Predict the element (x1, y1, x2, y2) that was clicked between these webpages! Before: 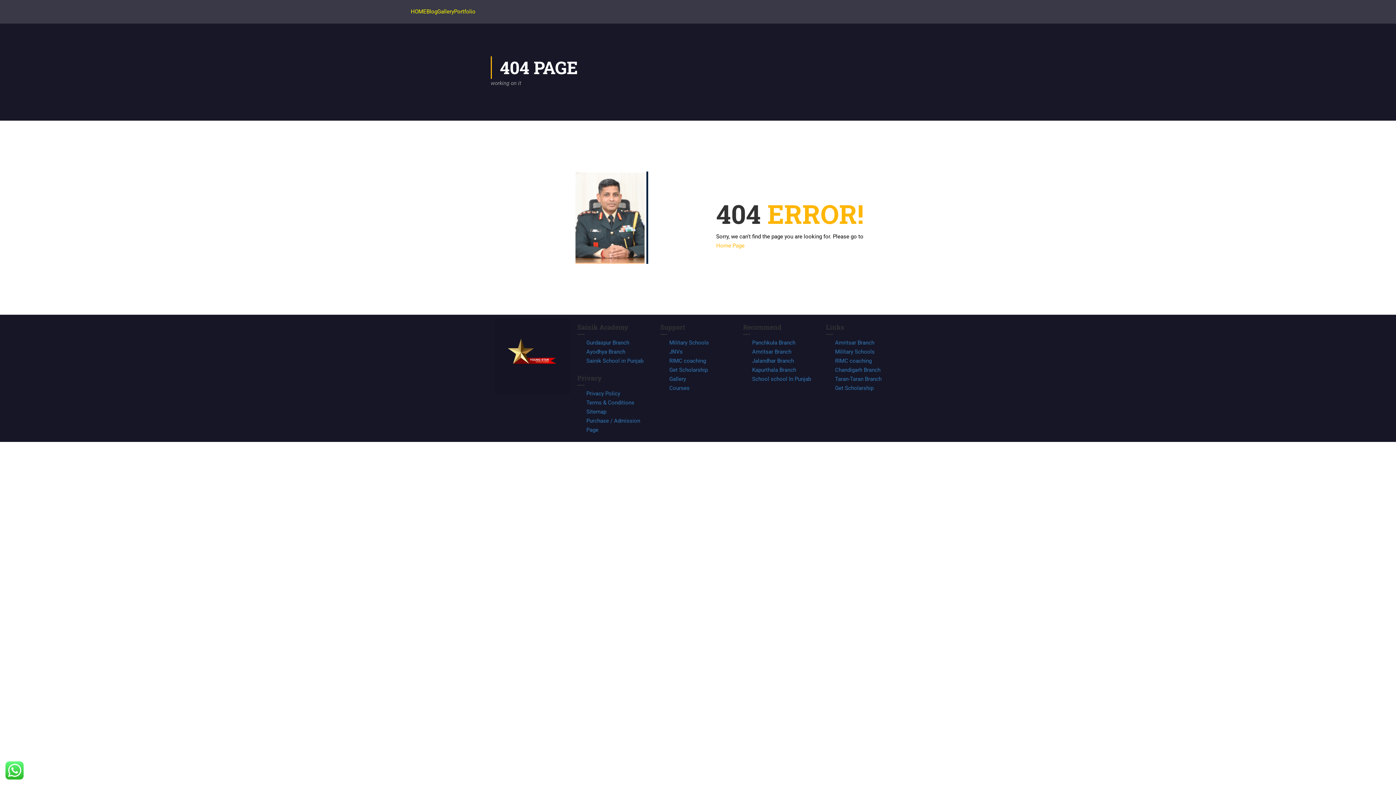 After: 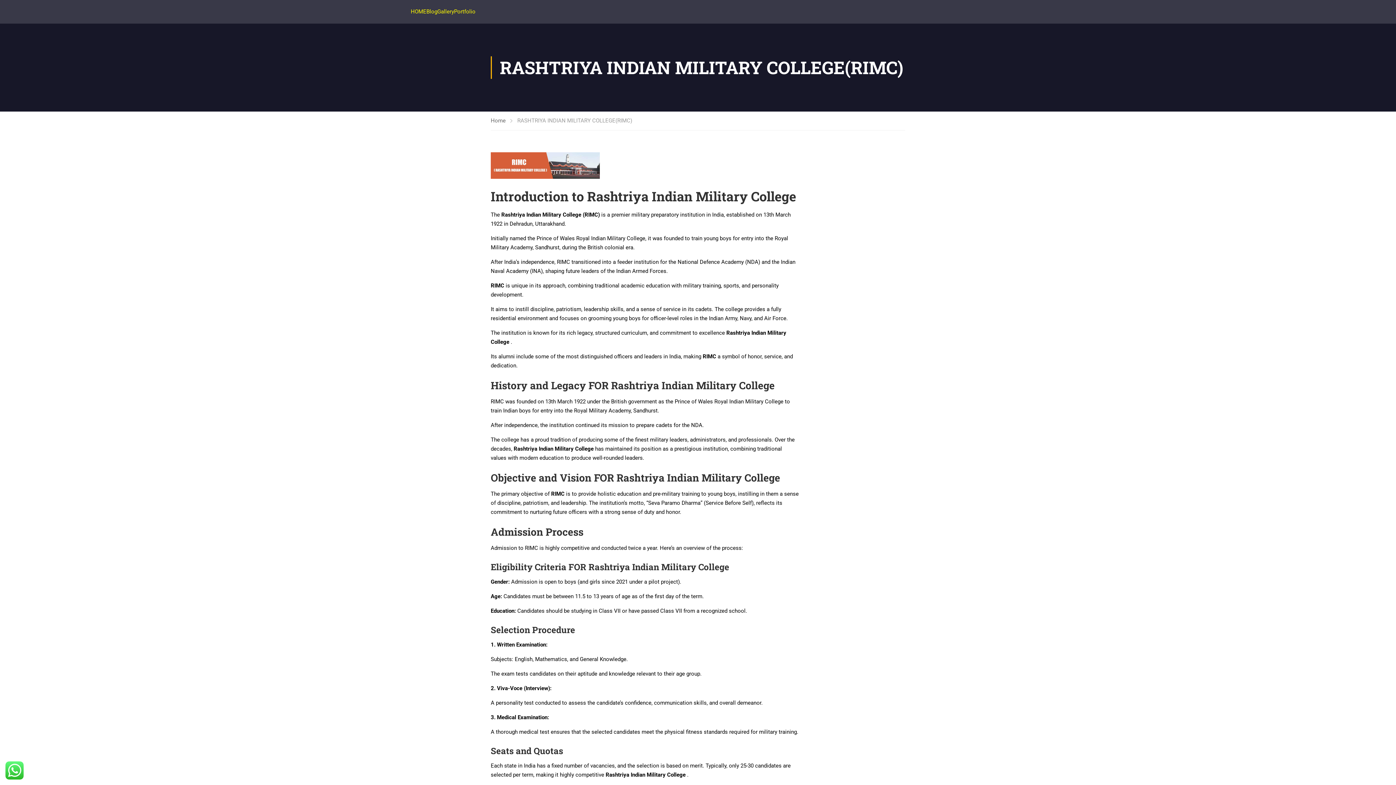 Action: bbox: (669, 356, 722, 365) label: RIMC coaching